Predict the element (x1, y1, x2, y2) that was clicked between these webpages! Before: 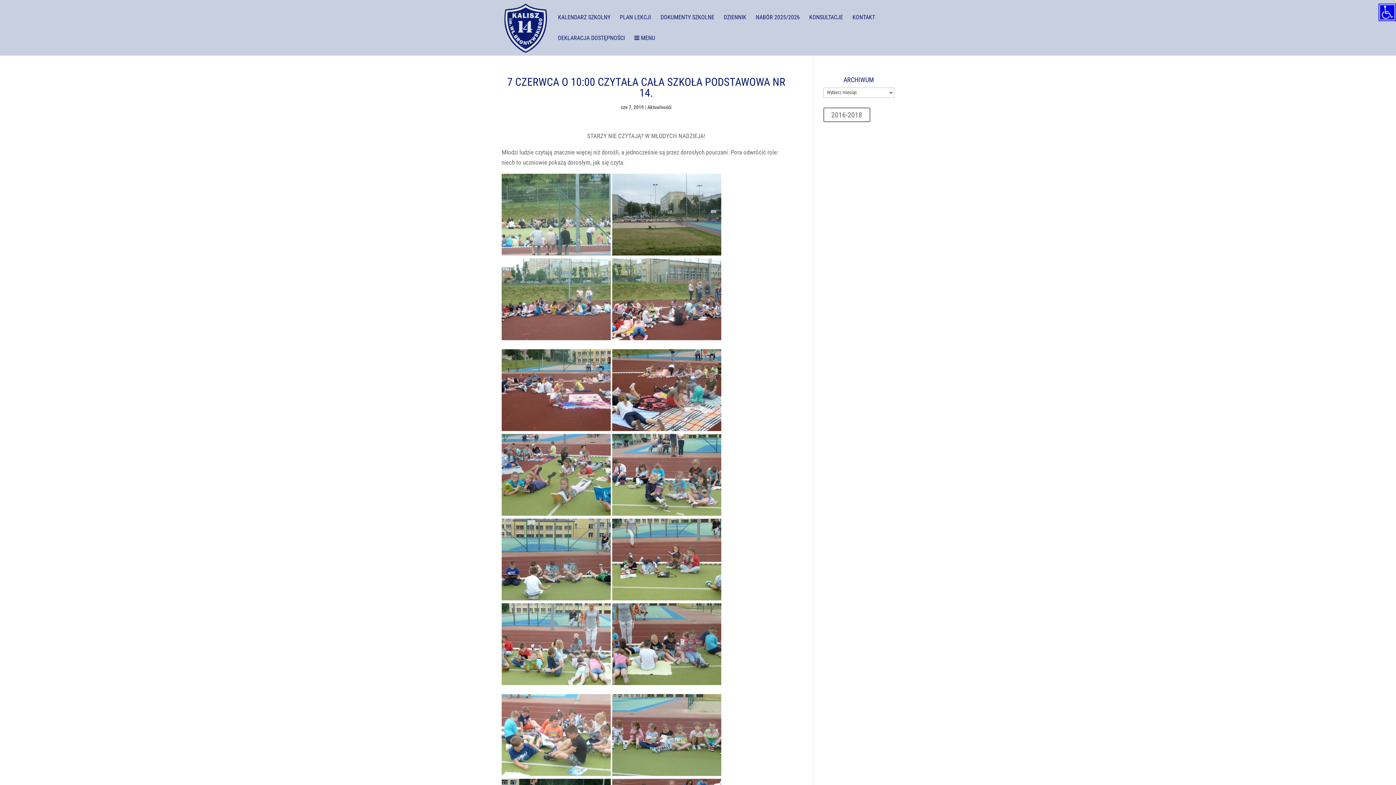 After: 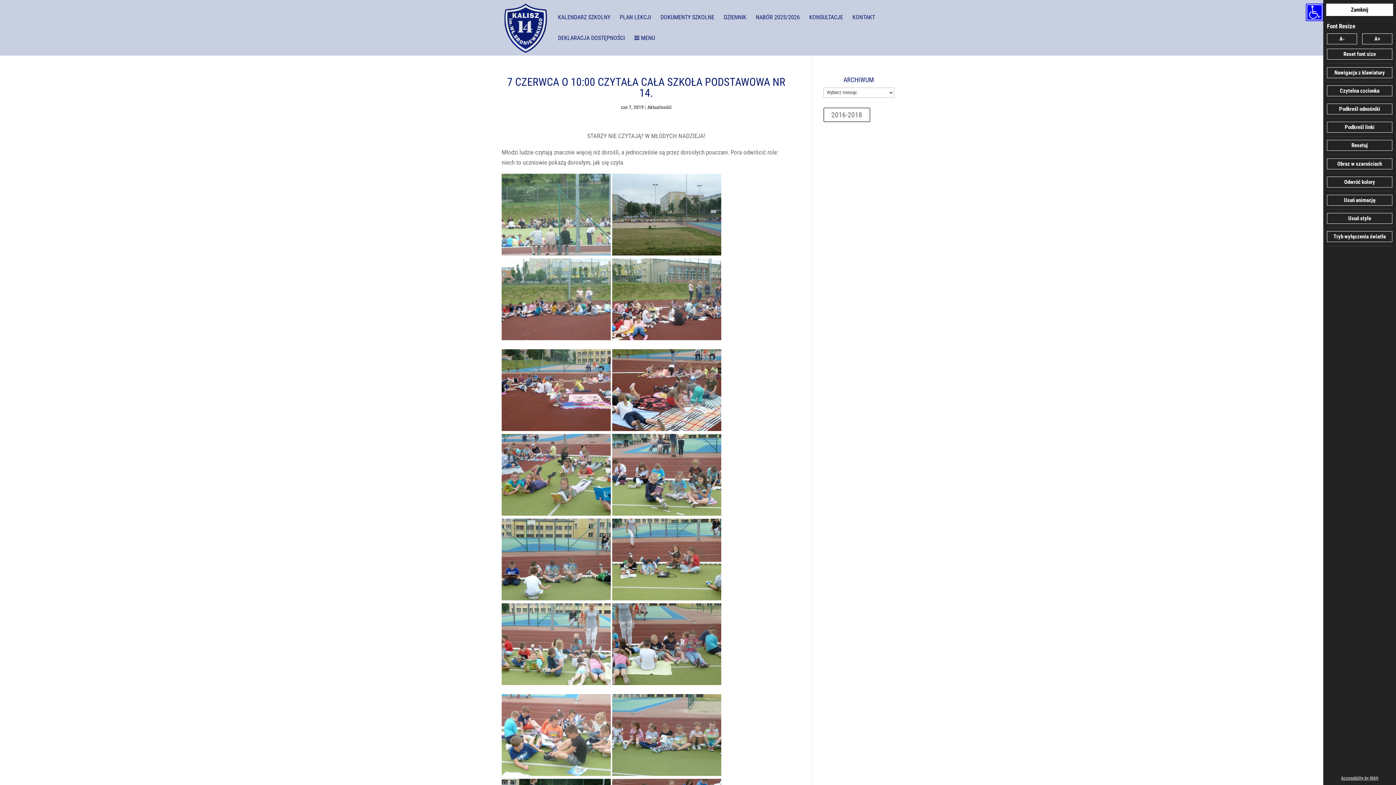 Action: label: Accessibility Helper sidebar bbox: (1378, 3, 1396, 21)